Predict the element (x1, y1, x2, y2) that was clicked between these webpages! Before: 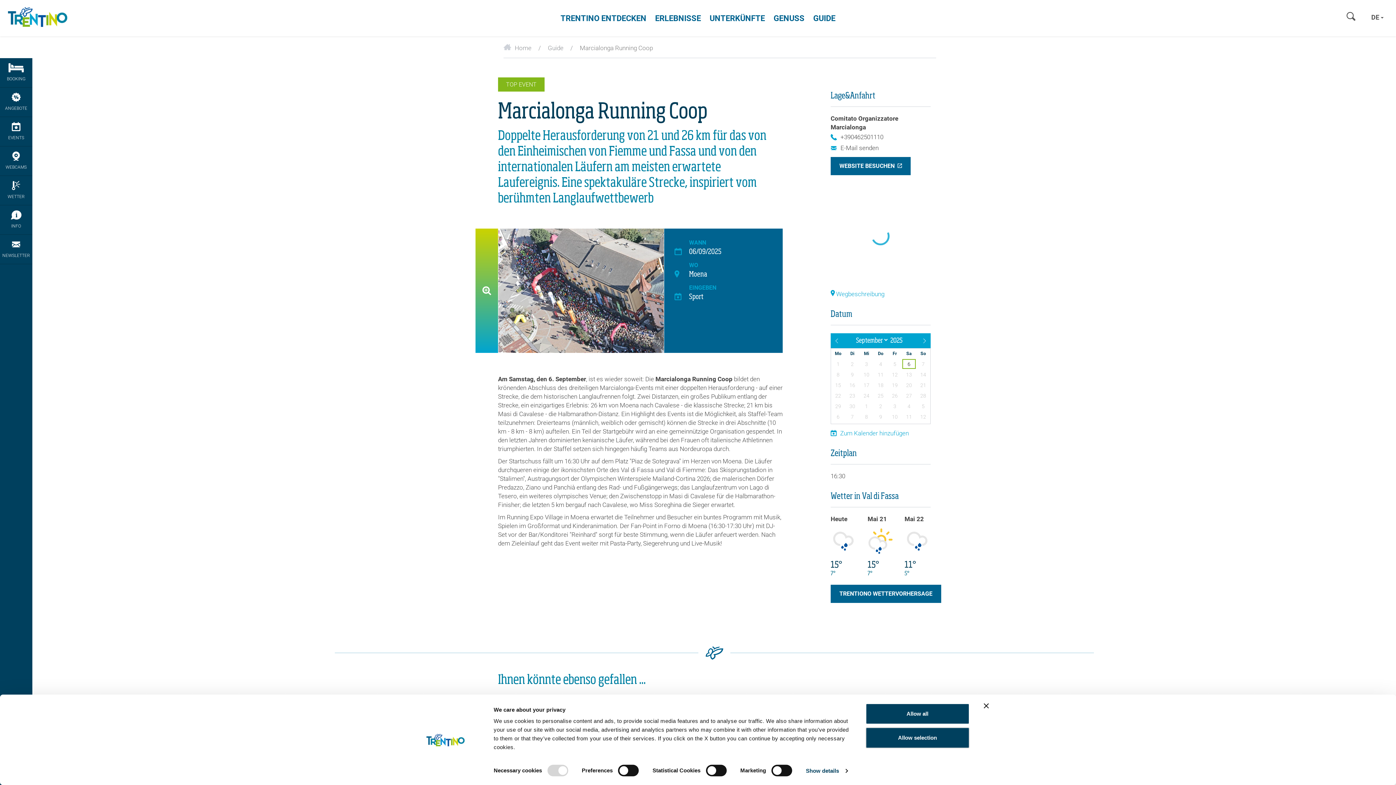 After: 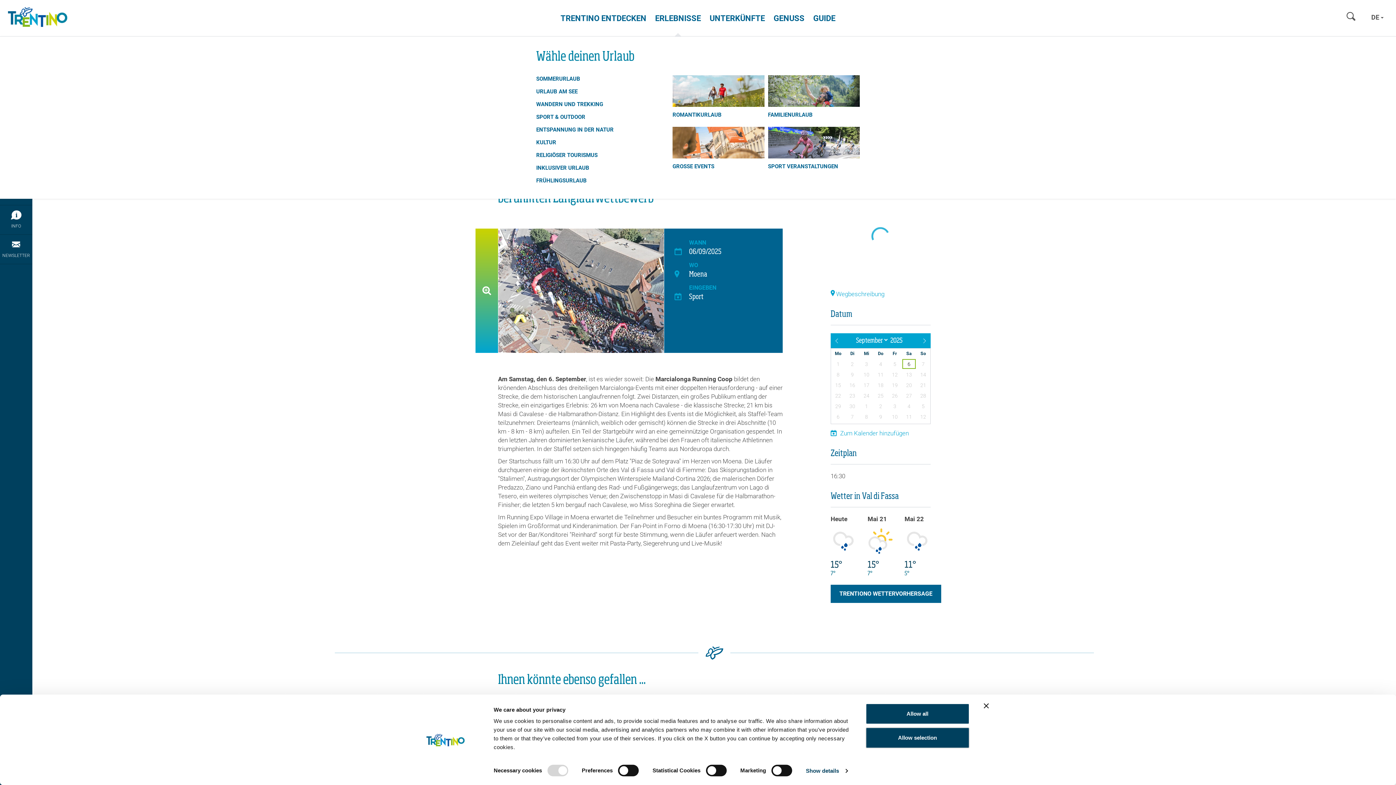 Action: label: ERLEBNISSE bbox: (650, 7, 705, 25)